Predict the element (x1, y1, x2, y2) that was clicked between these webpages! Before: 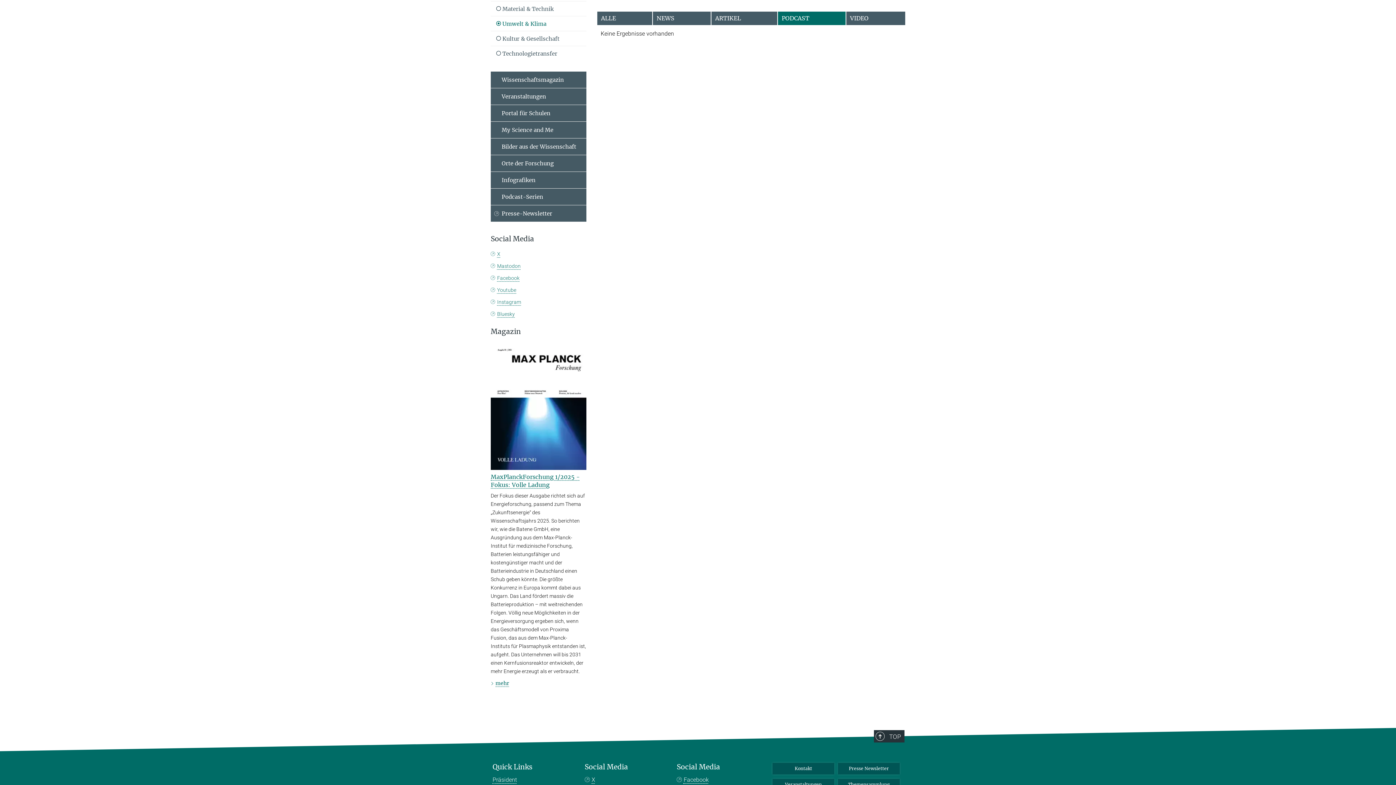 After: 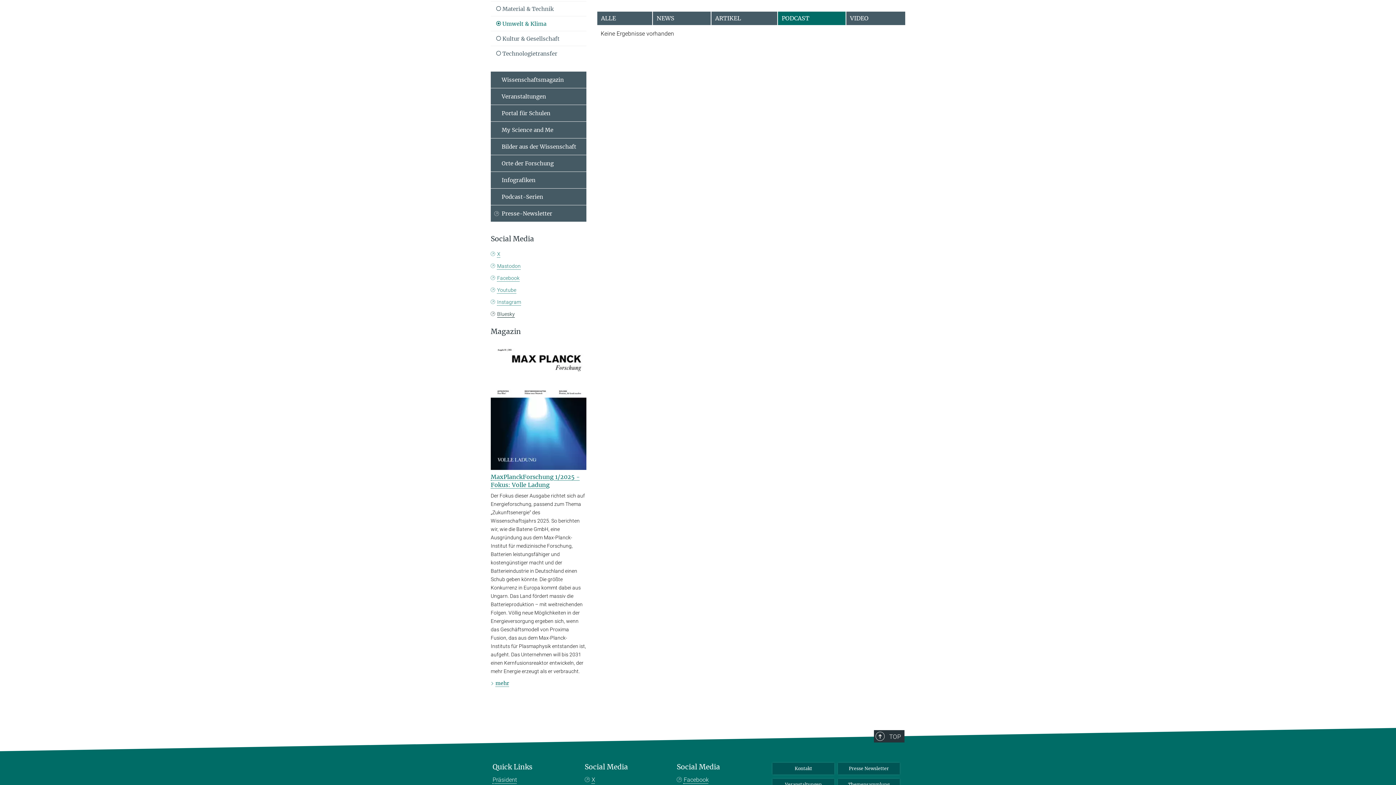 Action: bbox: (490, 311, 514, 317) label: Bluesky